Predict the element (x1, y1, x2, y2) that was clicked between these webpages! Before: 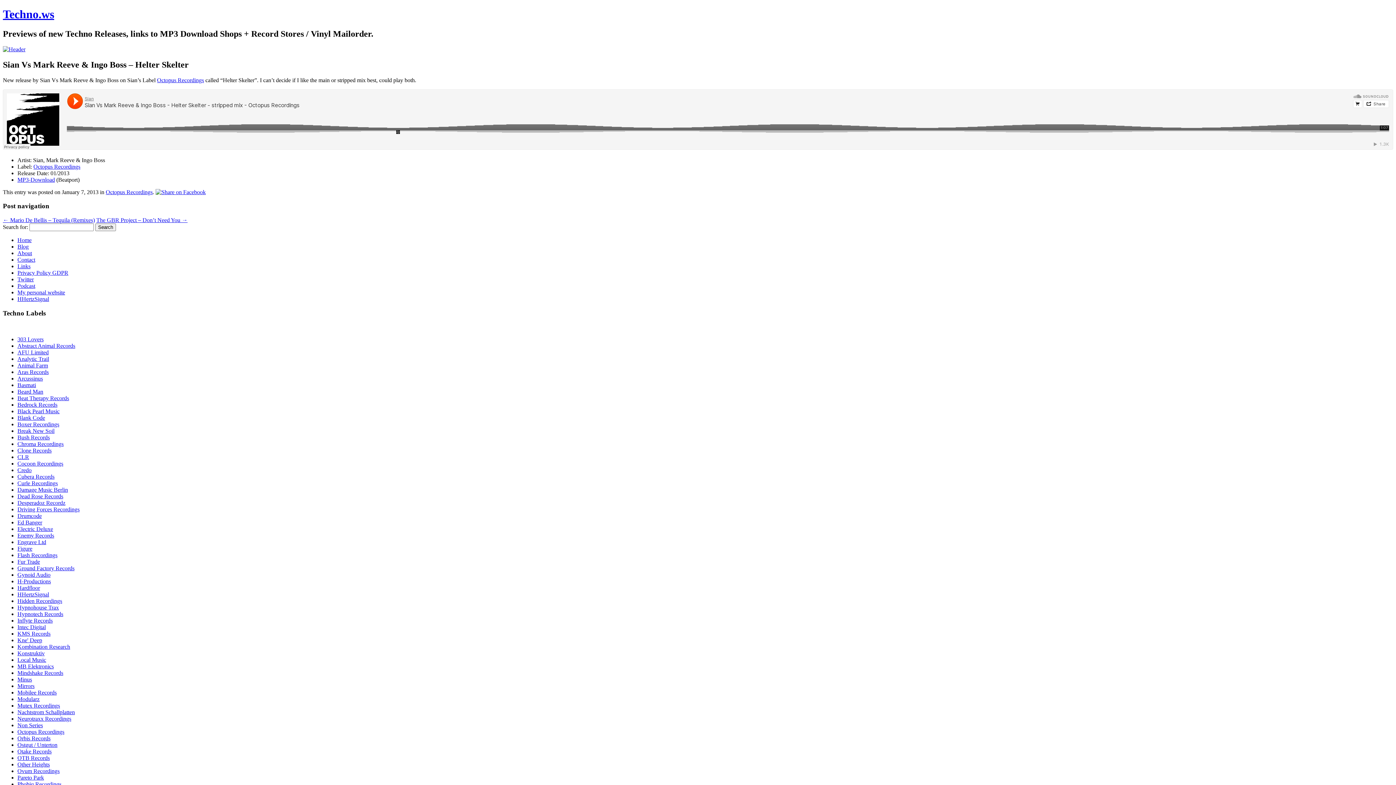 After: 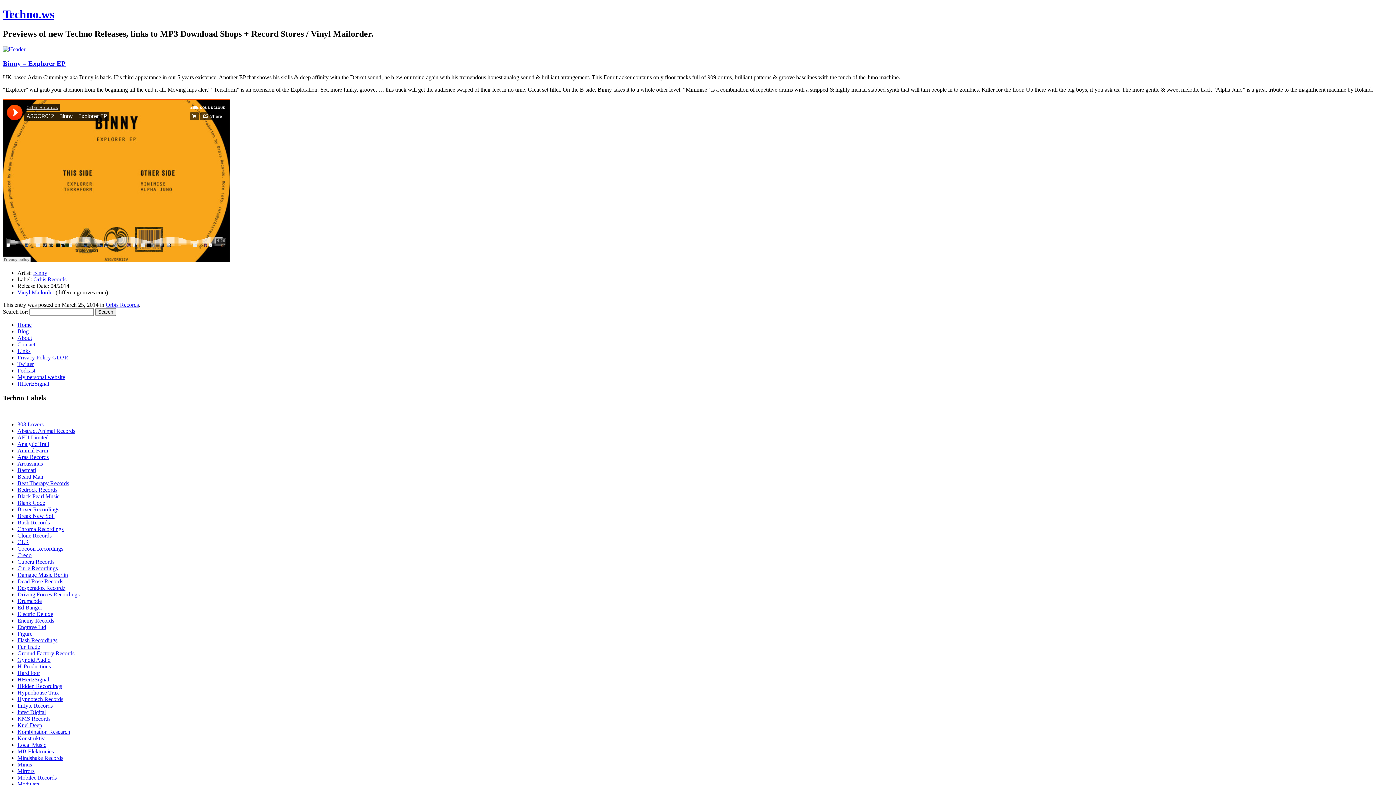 Action: bbox: (17, 735, 50, 741) label: Orbis Records